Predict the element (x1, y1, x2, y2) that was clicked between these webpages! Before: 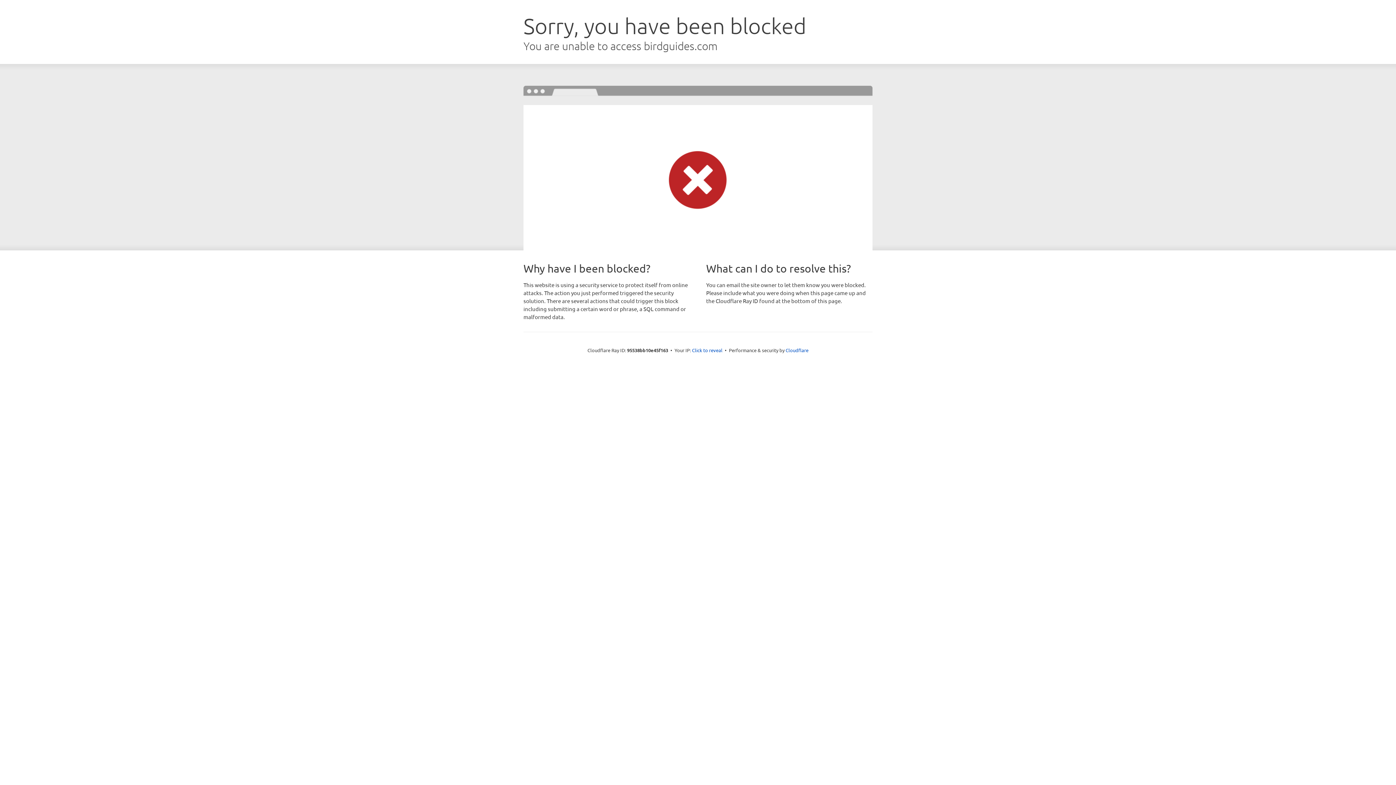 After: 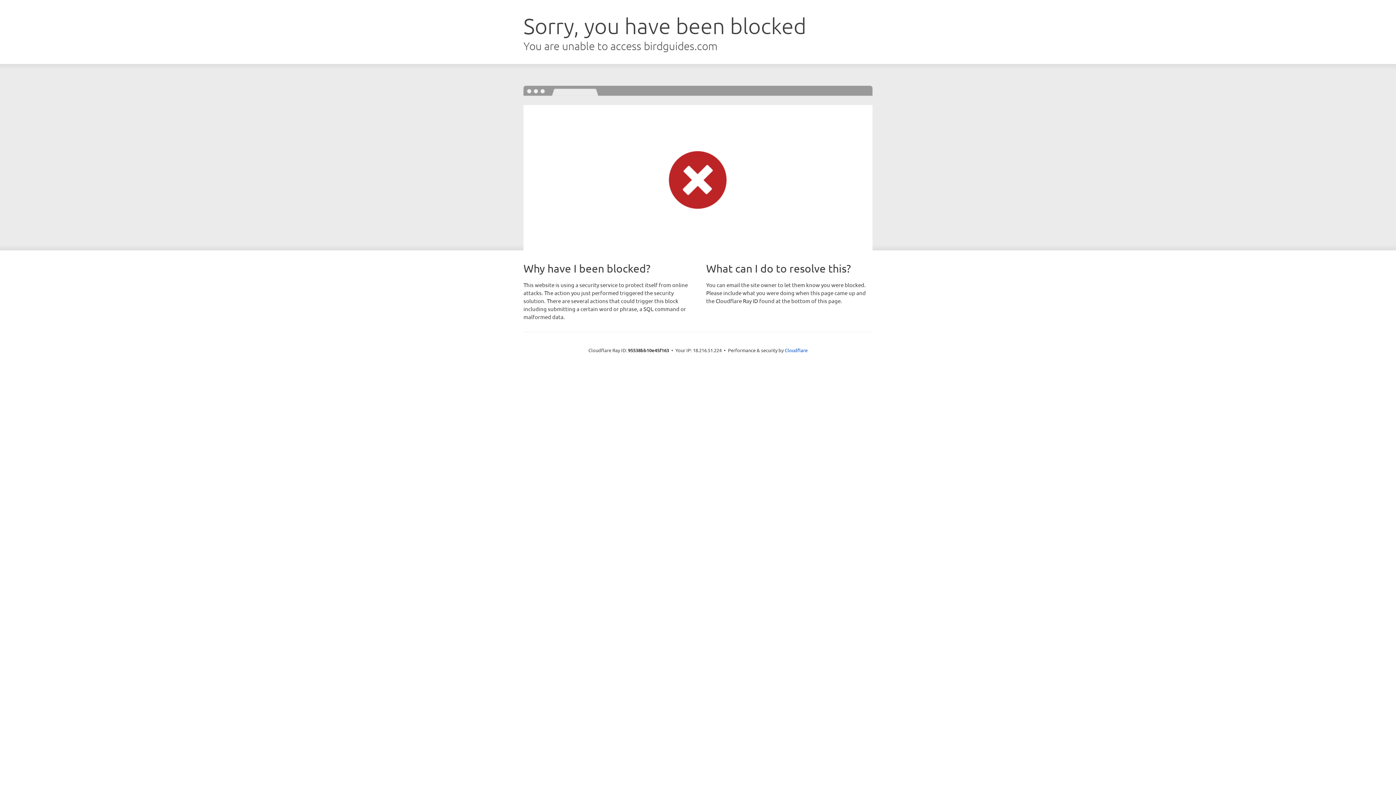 Action: bbox: (692, 346, 722, 353) label: Click to reveal